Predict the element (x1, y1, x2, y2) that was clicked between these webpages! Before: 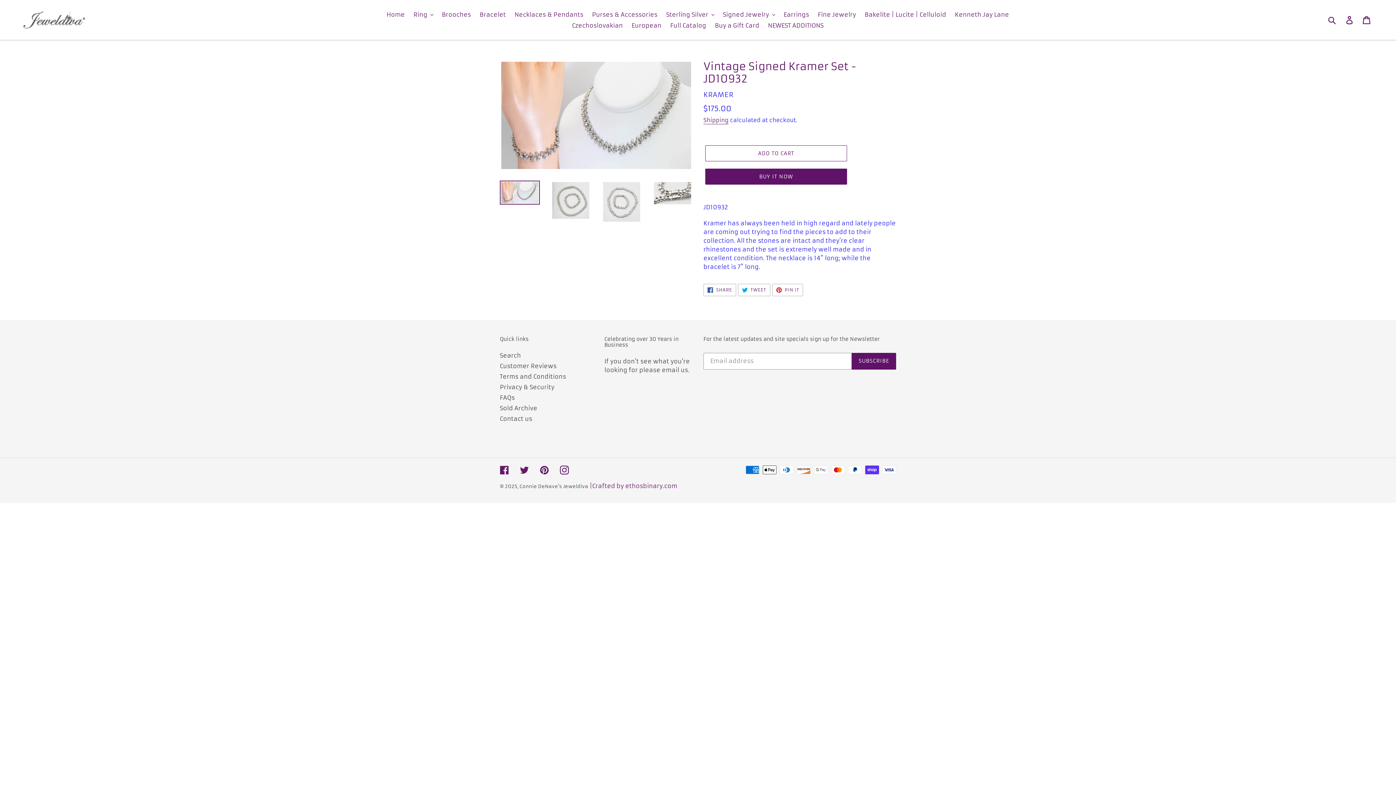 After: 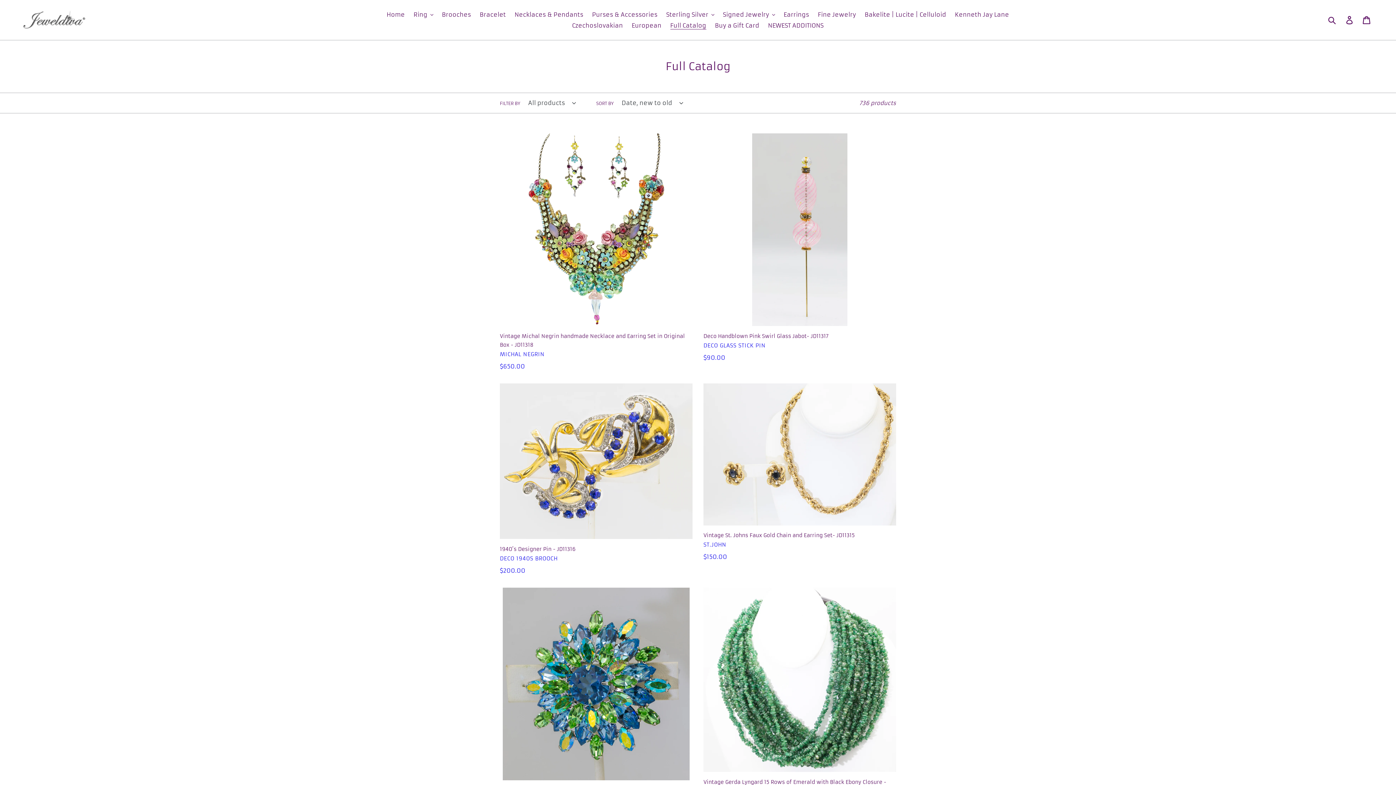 Action: label: Full Catalog bbox: (666, 20, 710, 30)